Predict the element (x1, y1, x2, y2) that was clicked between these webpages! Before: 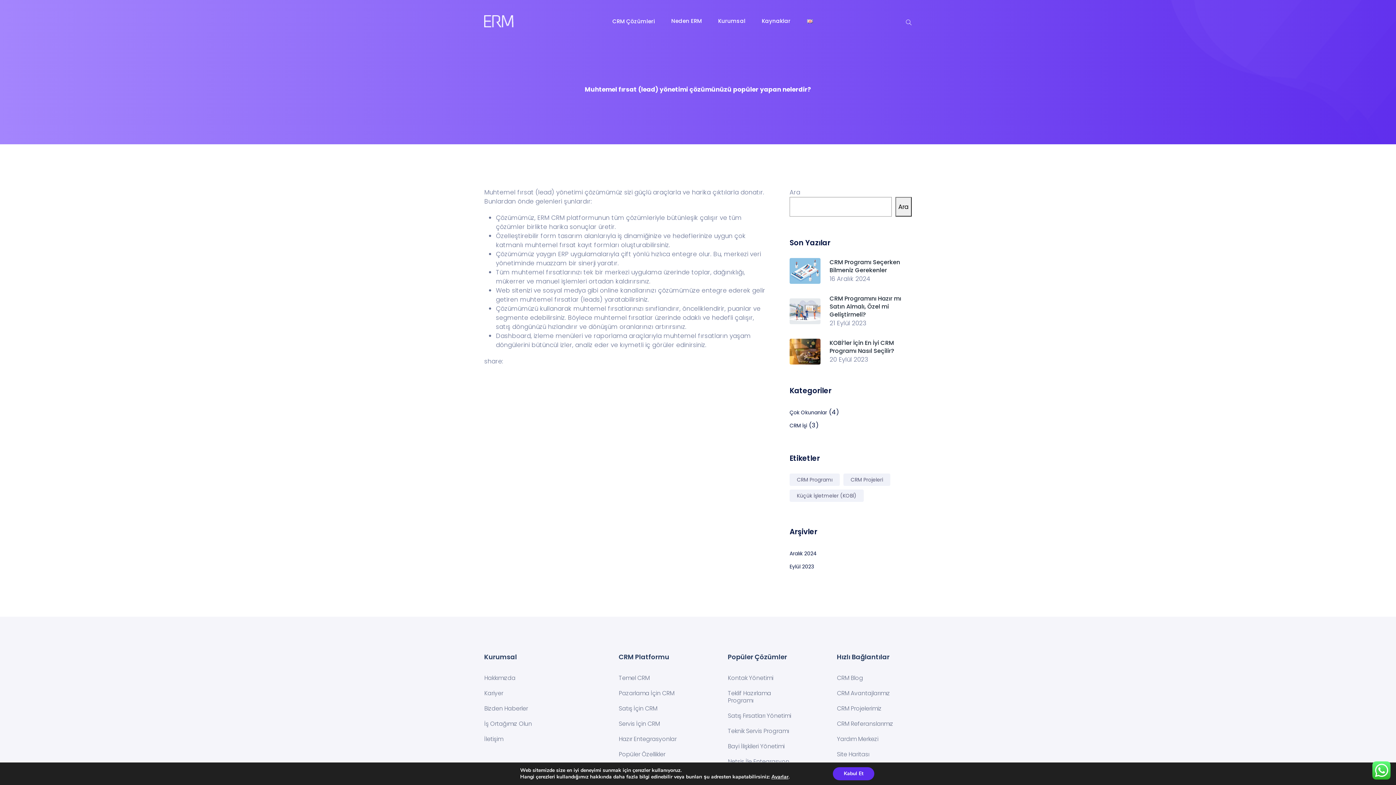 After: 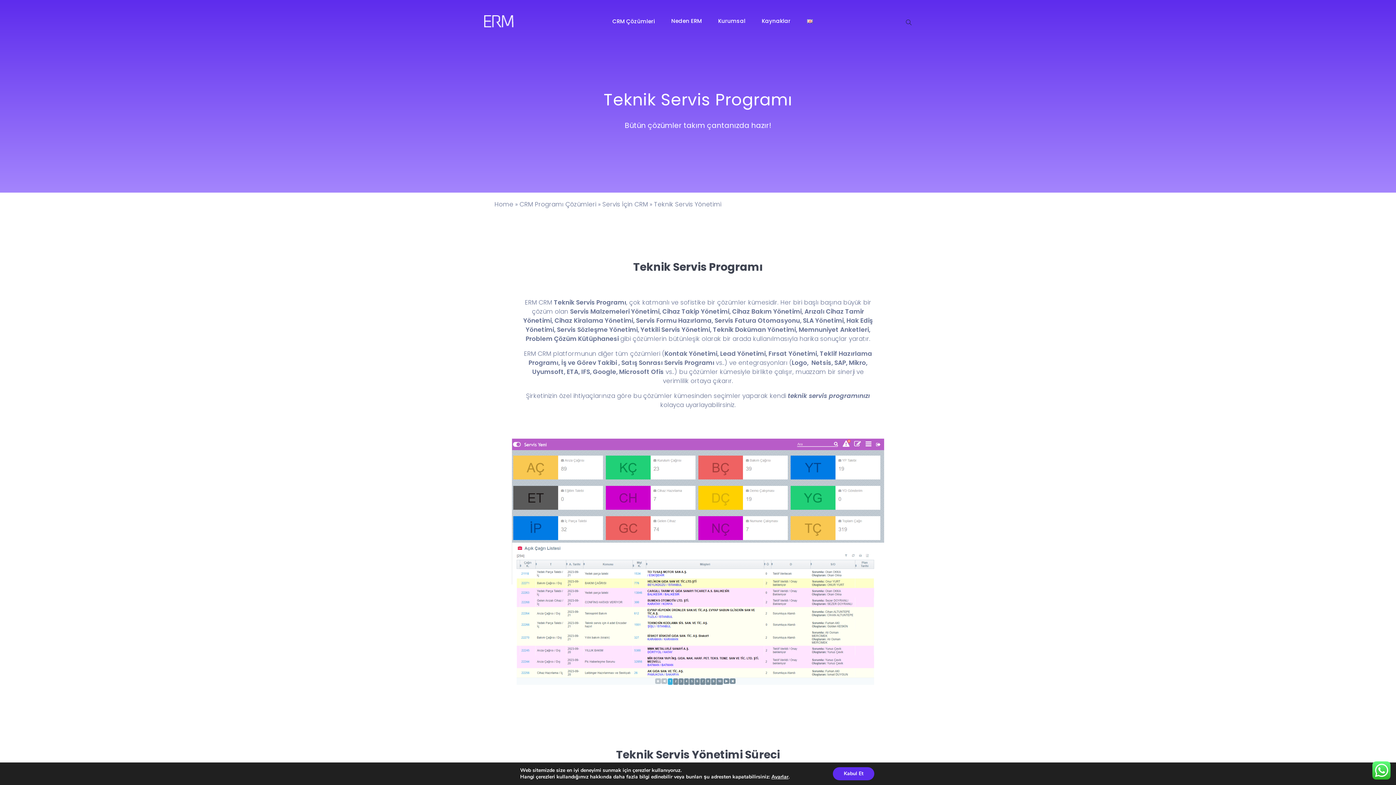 Action: bbox: (728, 724, 794, 738) label: Teknik Servis Programı